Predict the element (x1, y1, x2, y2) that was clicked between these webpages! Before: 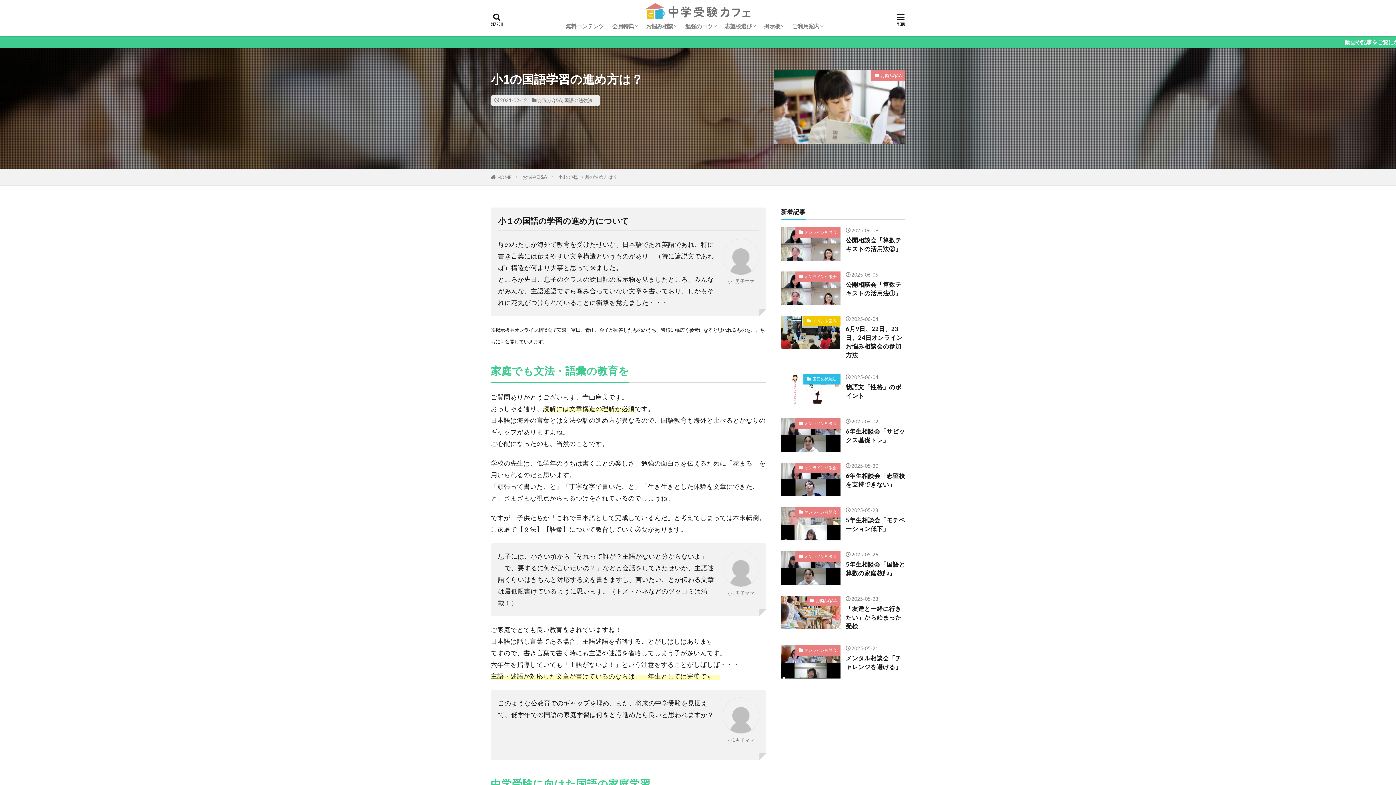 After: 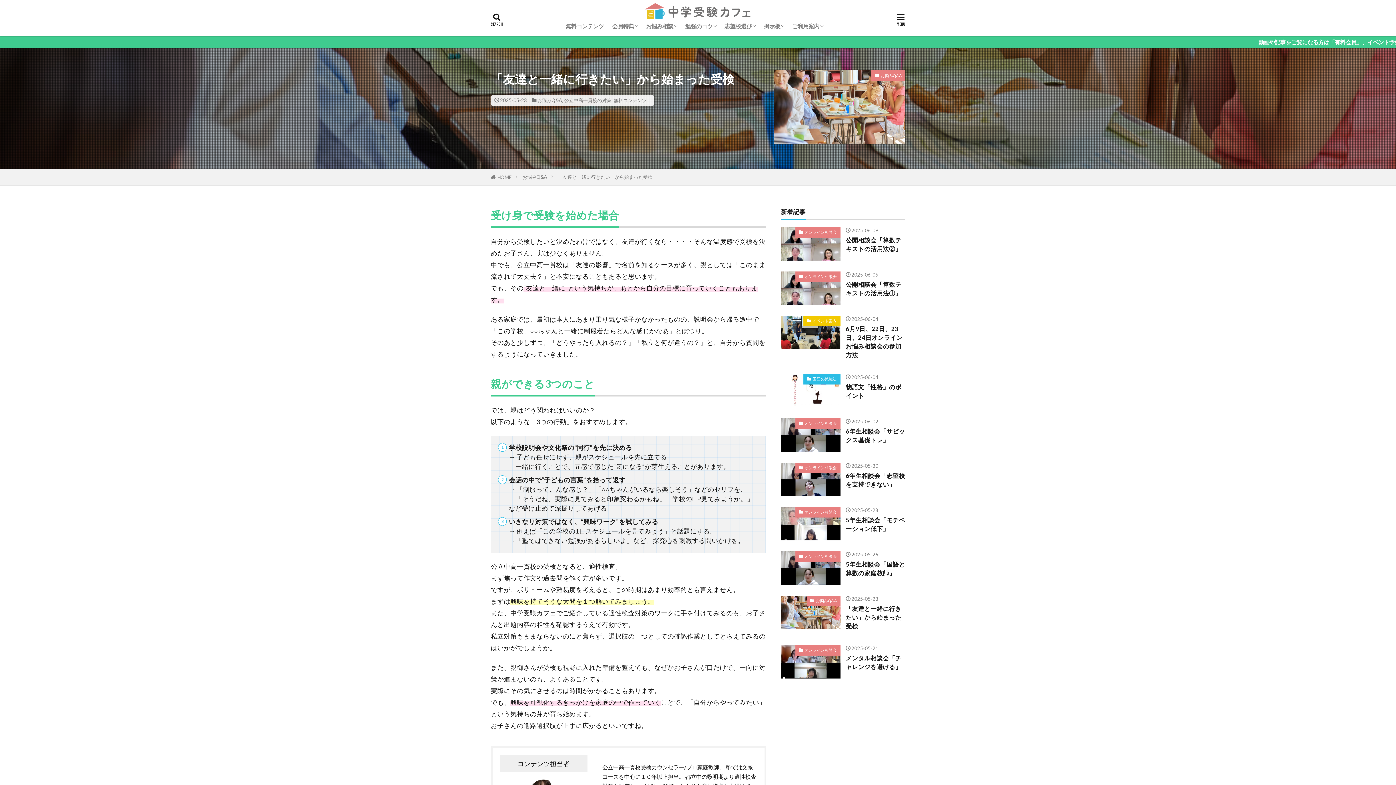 Action: bbox: (846, 604, 905, 630) label: 「友達と一緒に行きたい」から始まった受検